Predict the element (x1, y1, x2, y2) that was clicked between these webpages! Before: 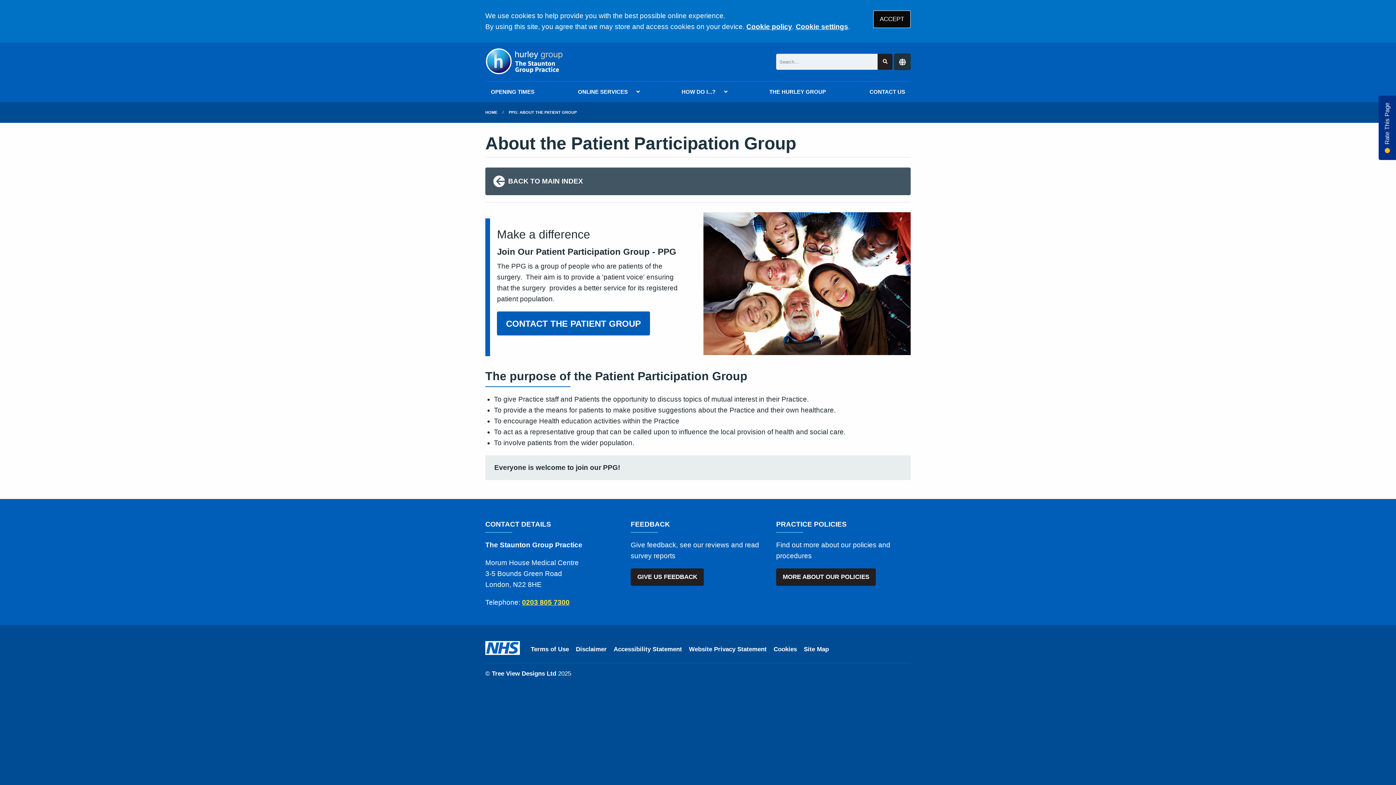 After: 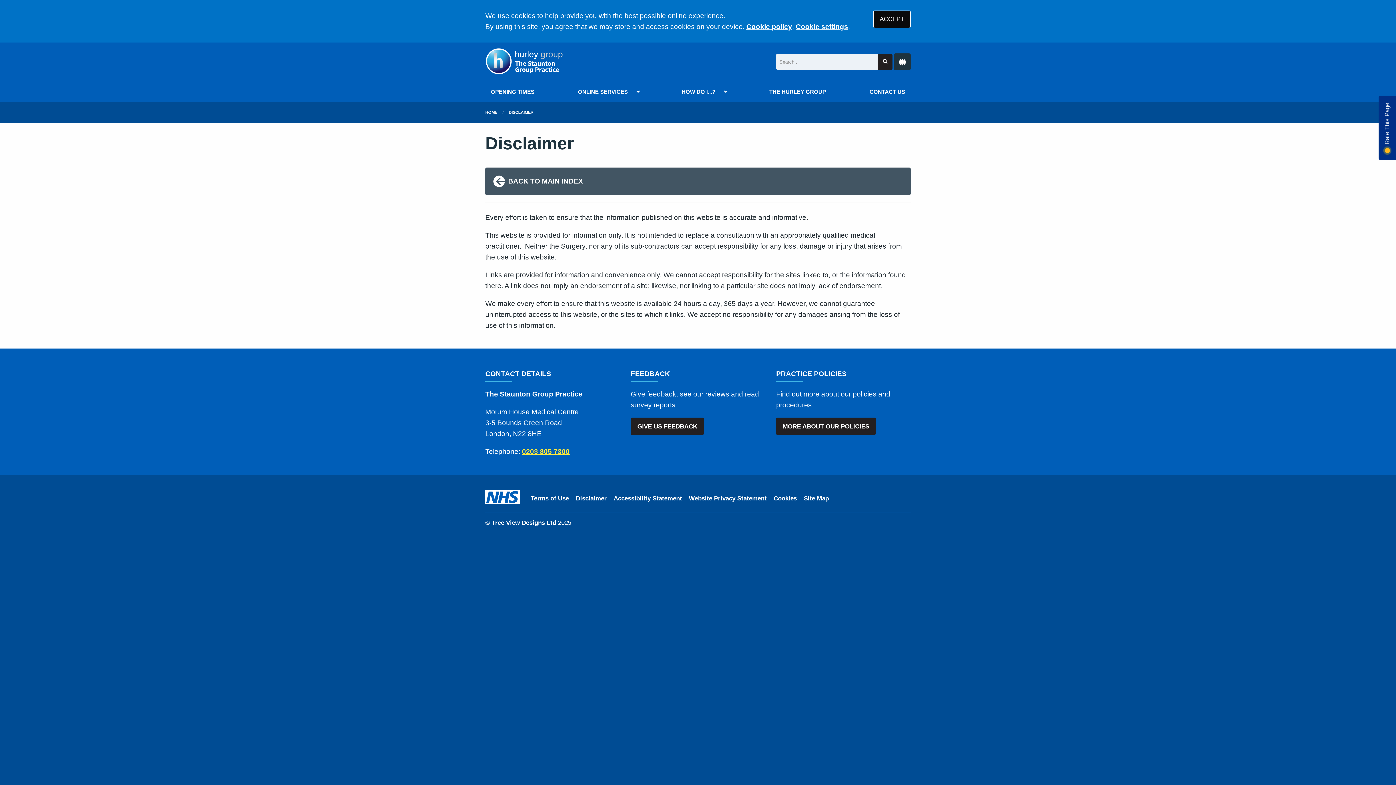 Action: bbox: (576, 644, 606, 654) label: Disclaimer